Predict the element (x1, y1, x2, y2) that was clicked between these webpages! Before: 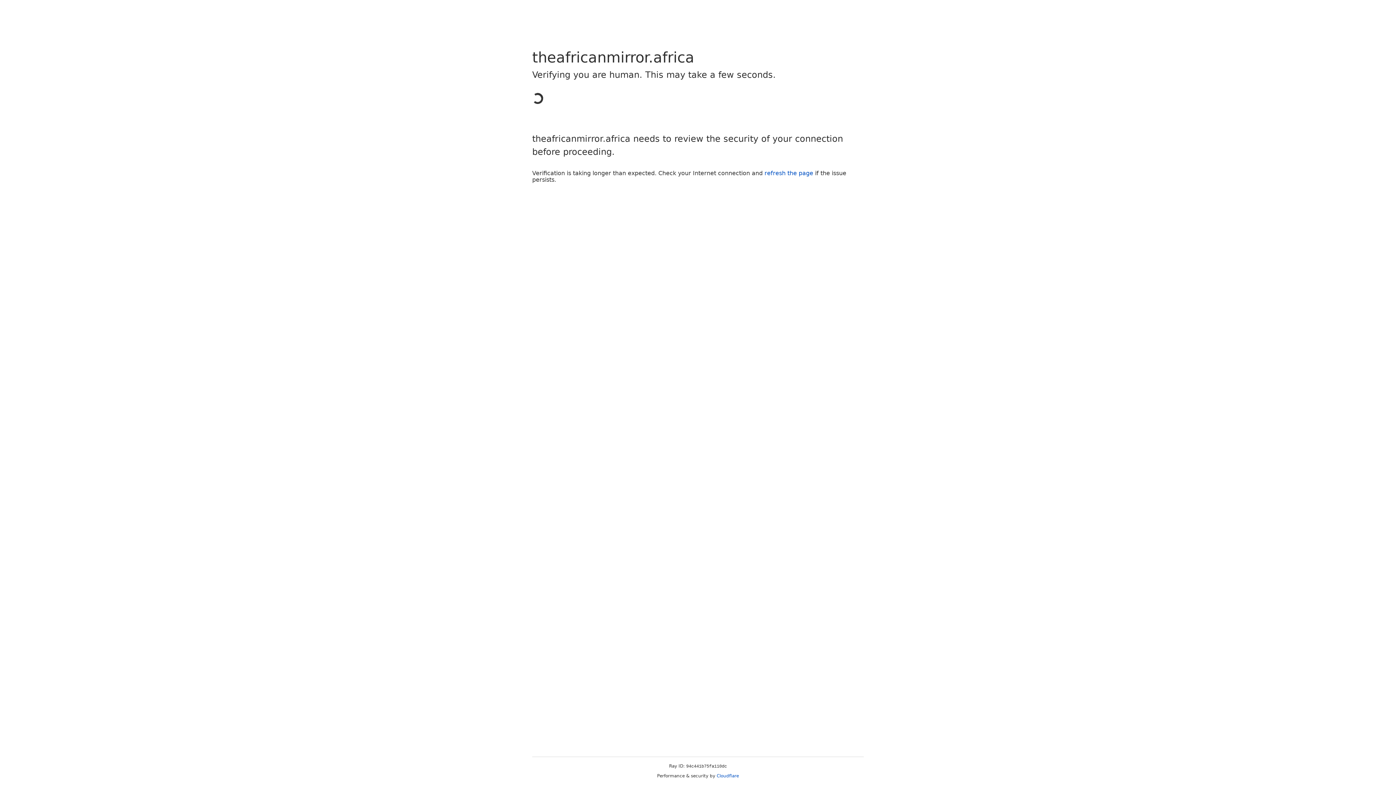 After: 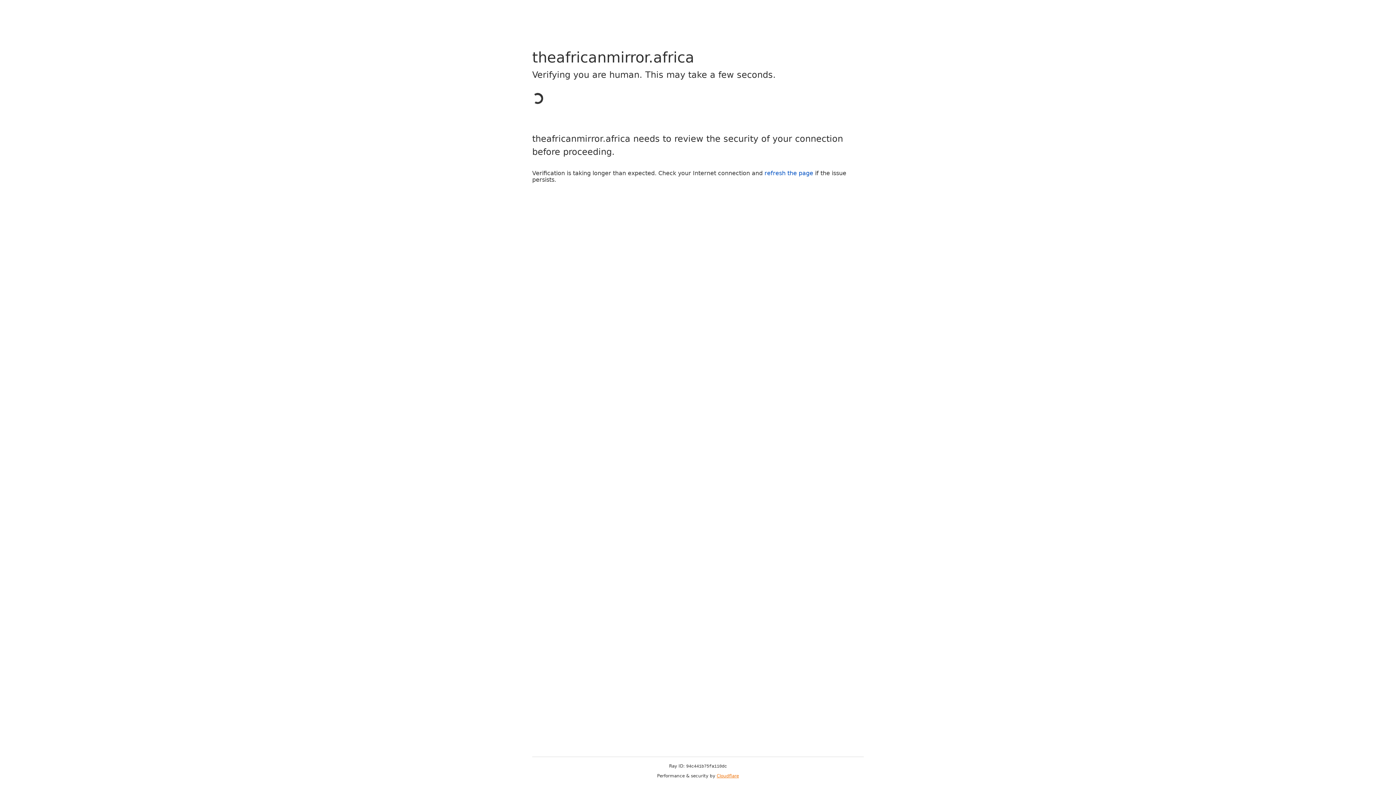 Action: bbox: (716, 773, 739, 778) label: Cloudflare